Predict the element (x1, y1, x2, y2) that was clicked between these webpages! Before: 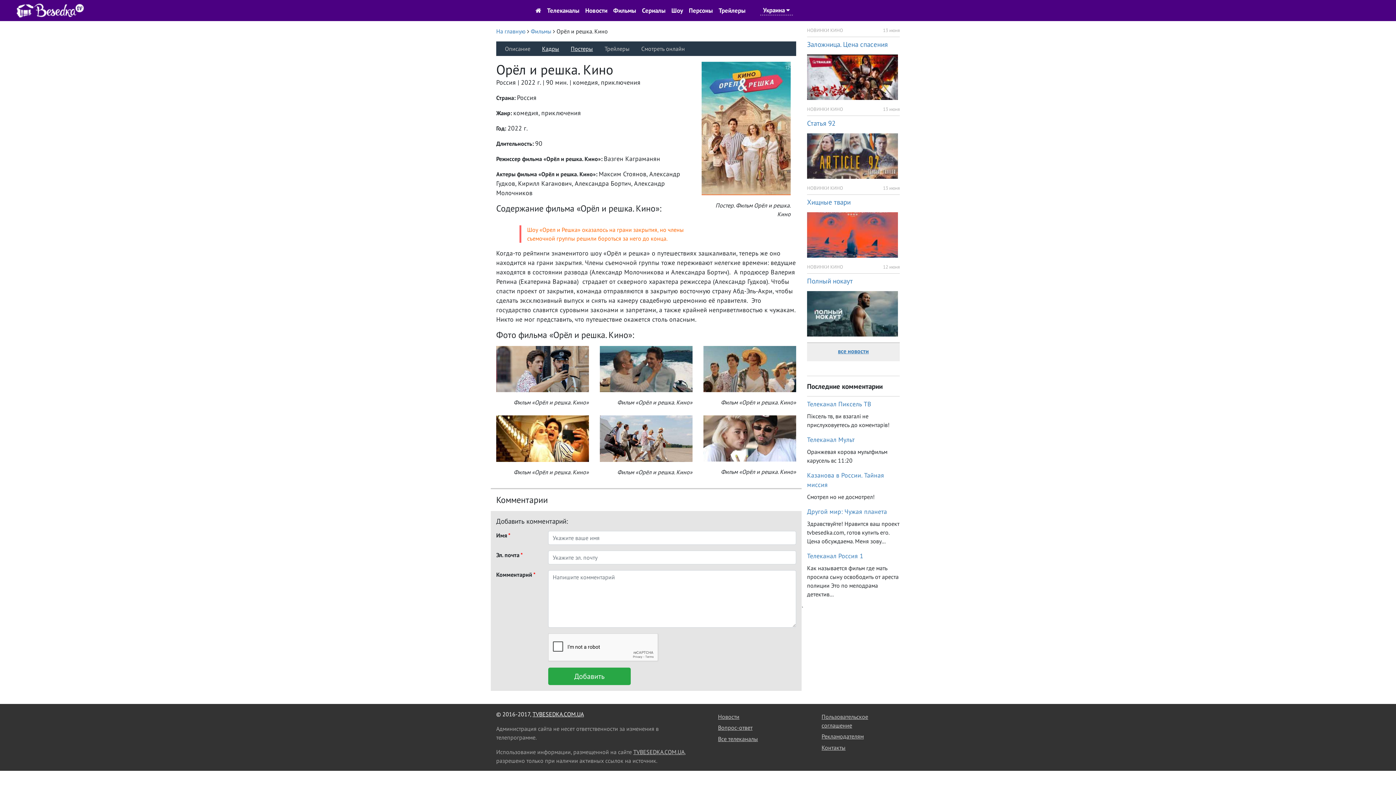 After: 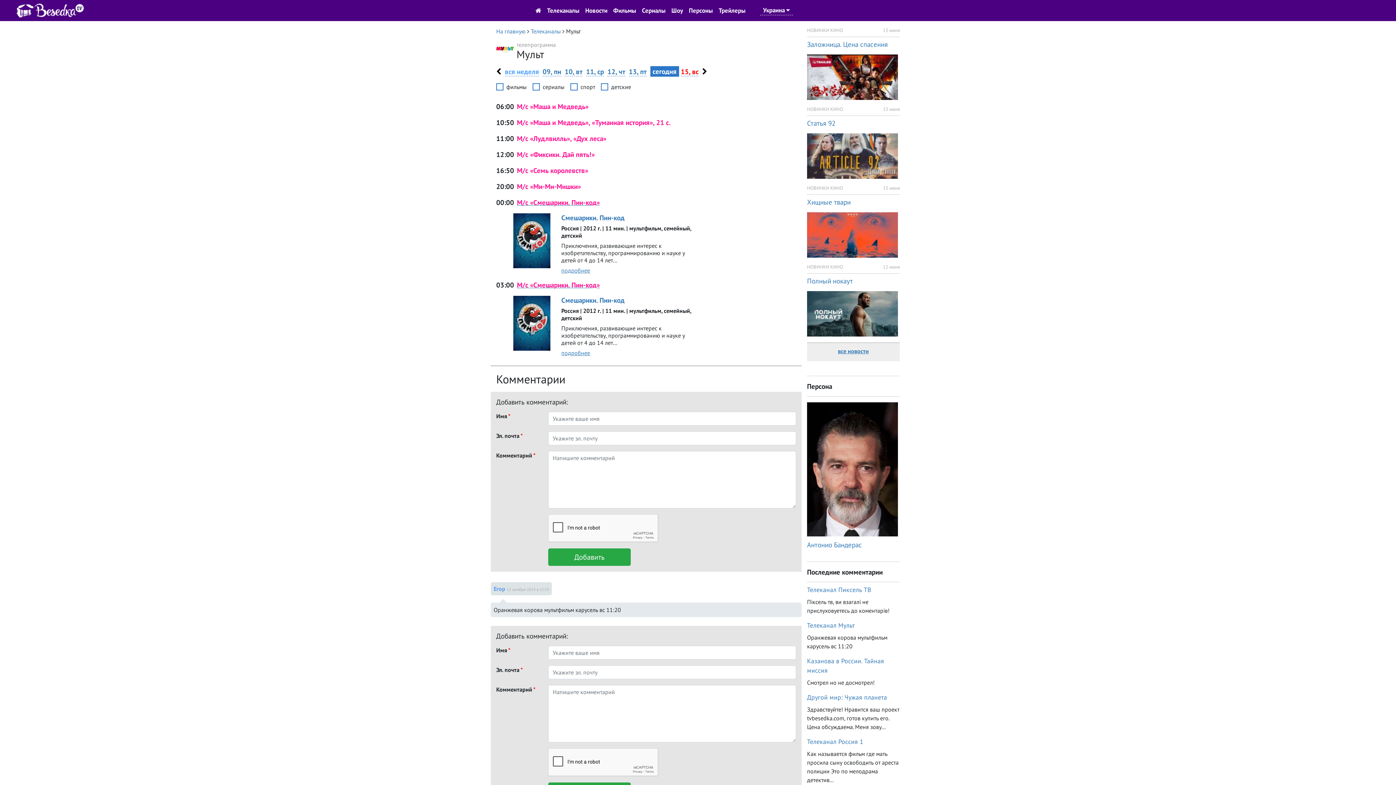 Action: label: Телеканал Мульт bbox: (807, 435, 854, 443)